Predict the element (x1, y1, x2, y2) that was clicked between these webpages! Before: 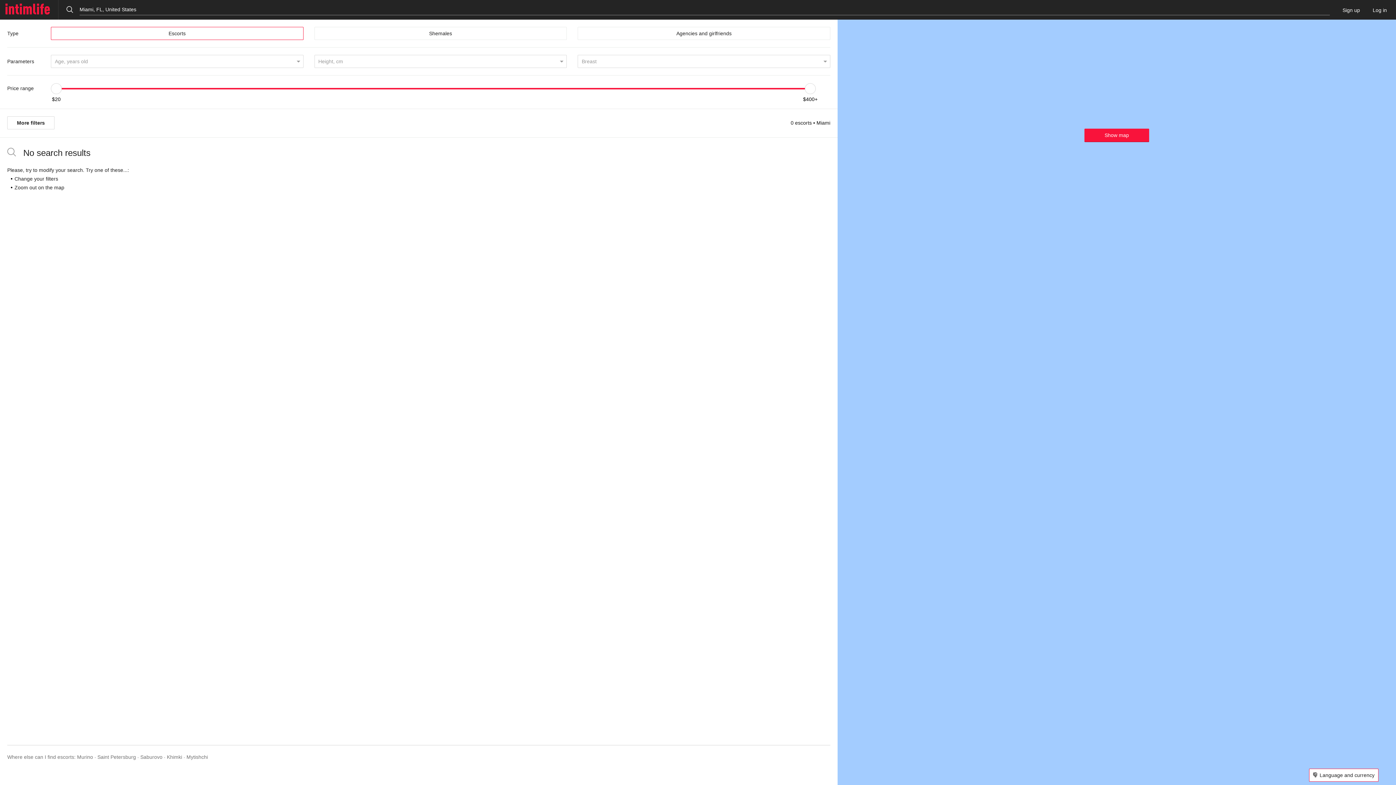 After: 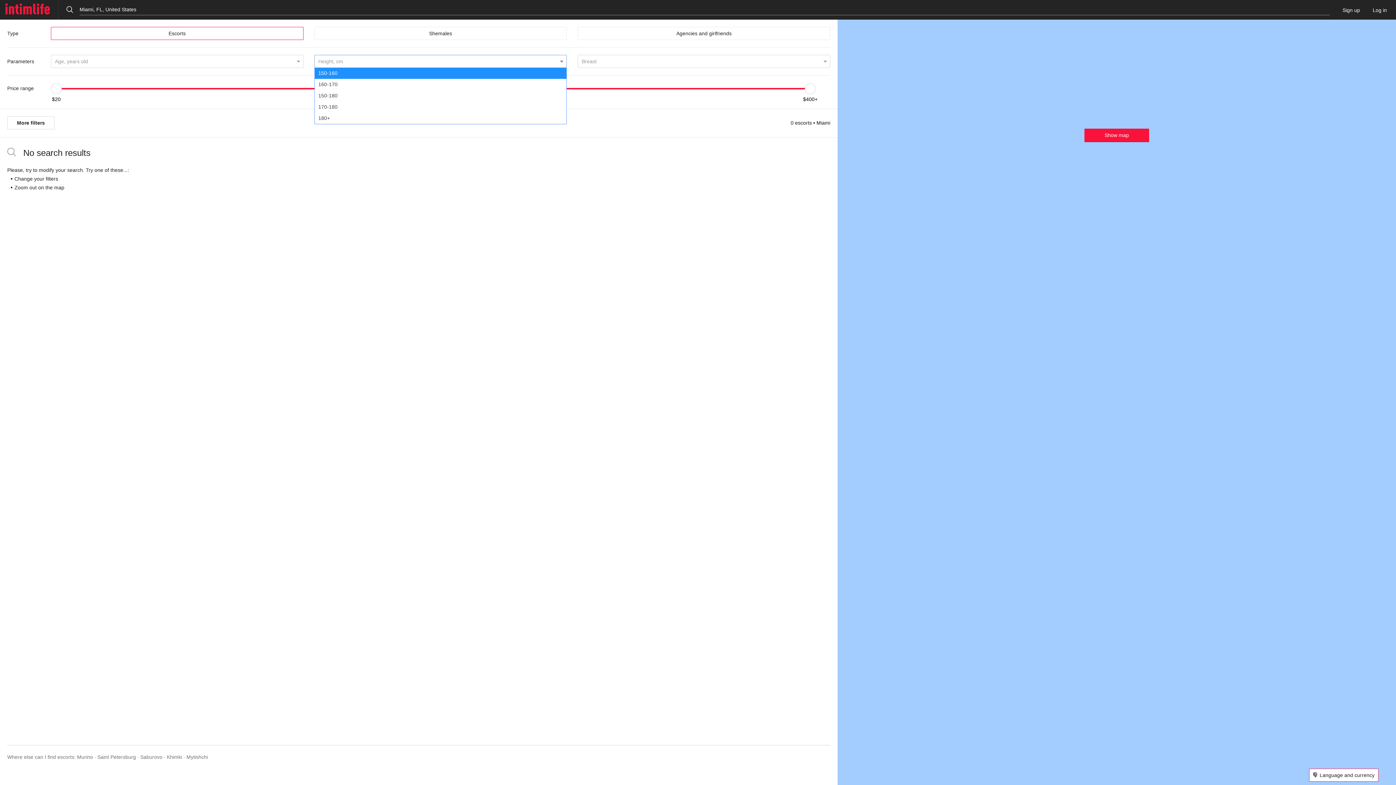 Action: label: Height, cm bbox: (314, 54, 566, 68)